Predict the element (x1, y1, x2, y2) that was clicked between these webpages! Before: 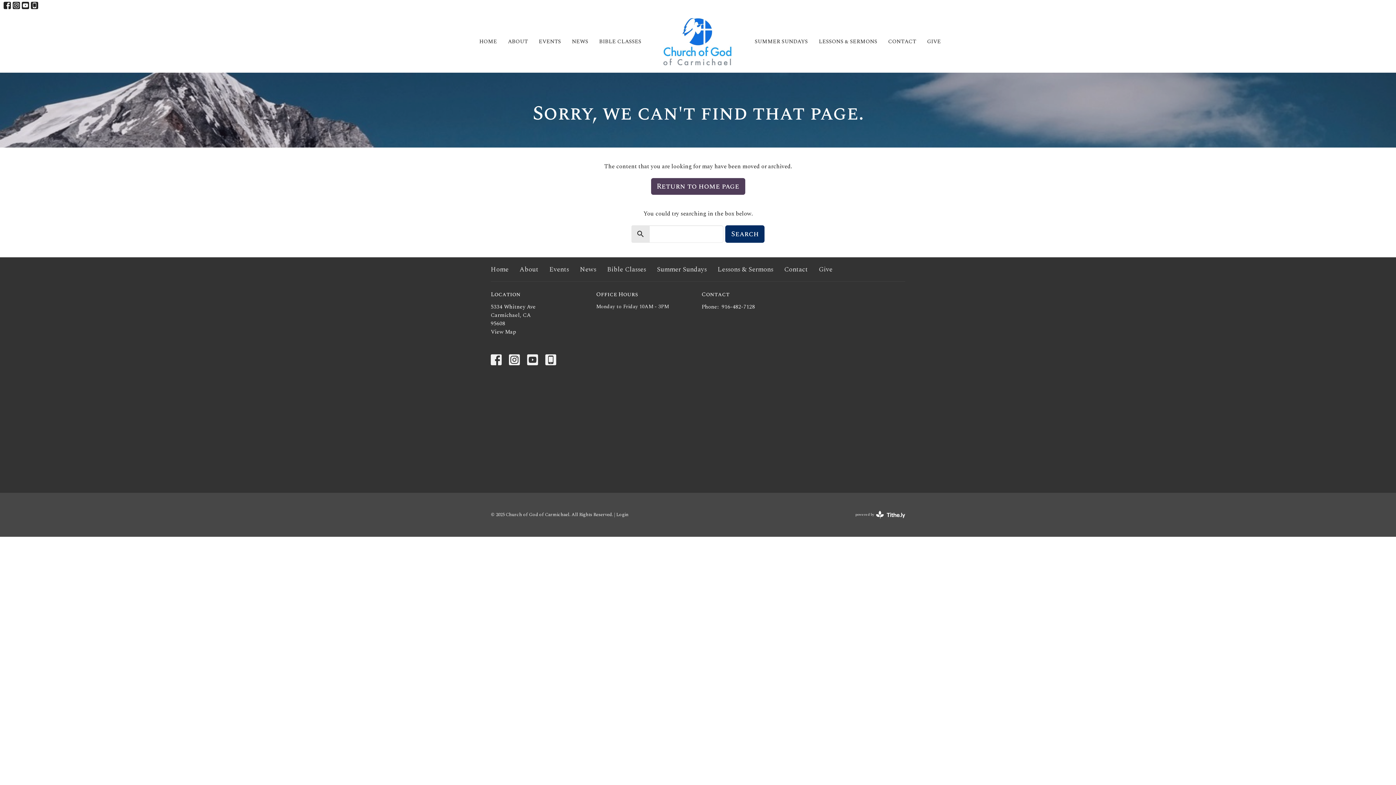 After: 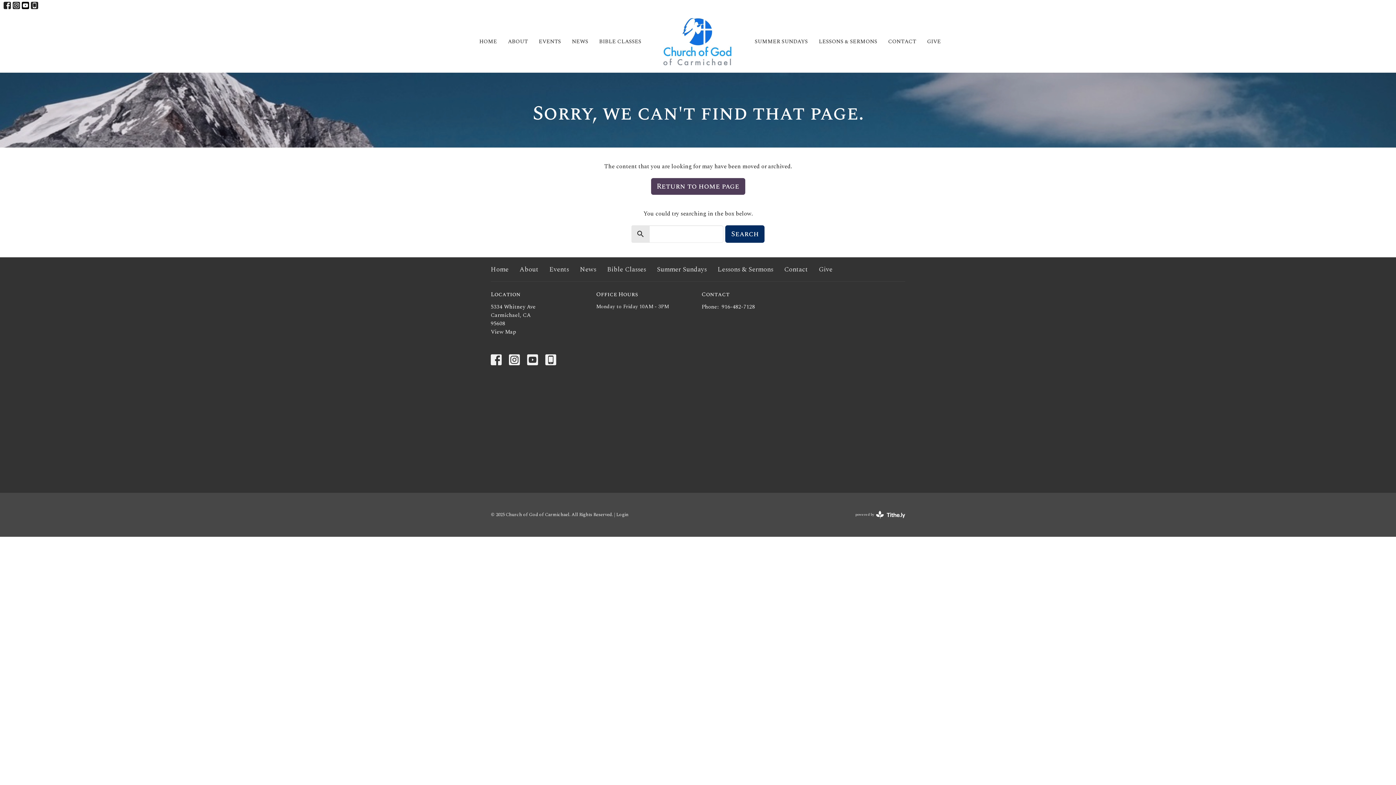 Action: bbox: (21, 1, 29, 9)